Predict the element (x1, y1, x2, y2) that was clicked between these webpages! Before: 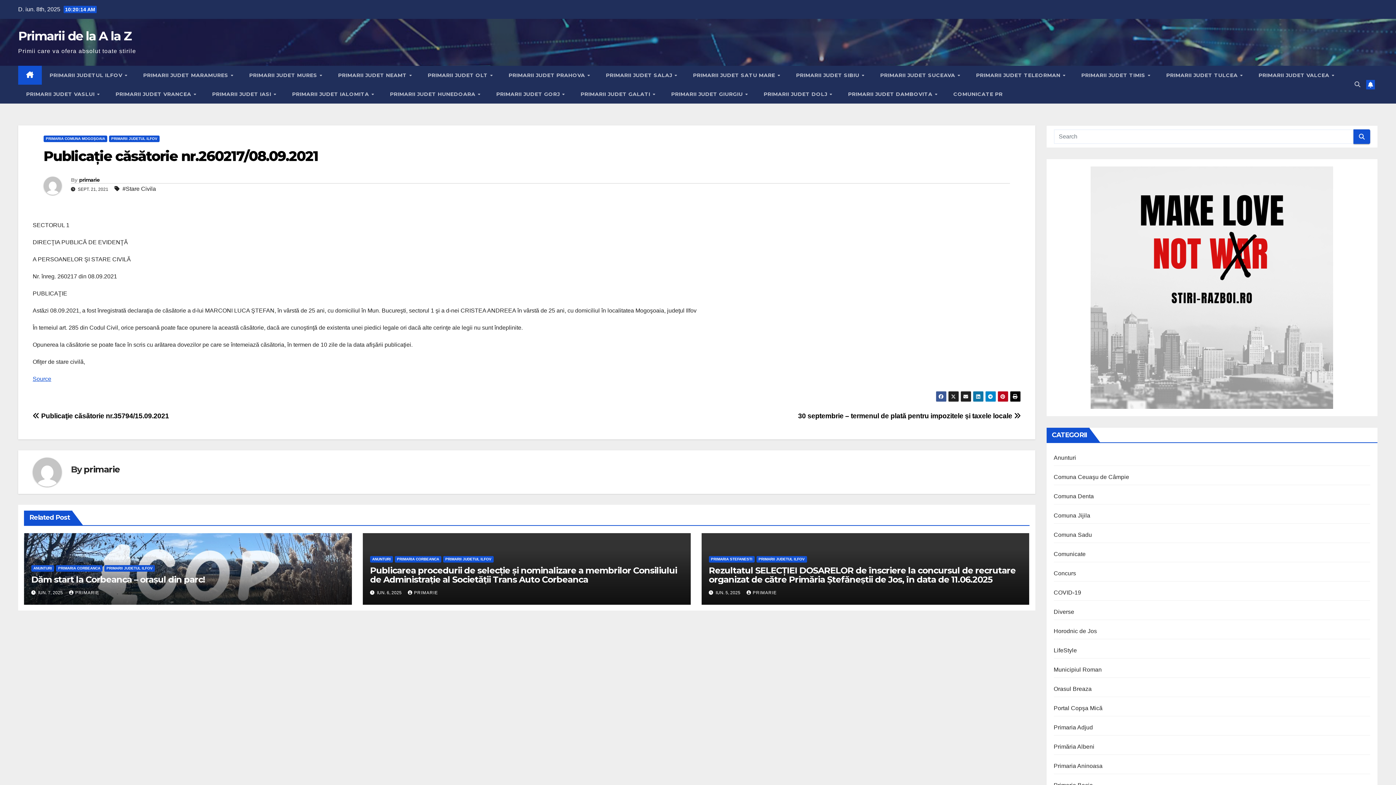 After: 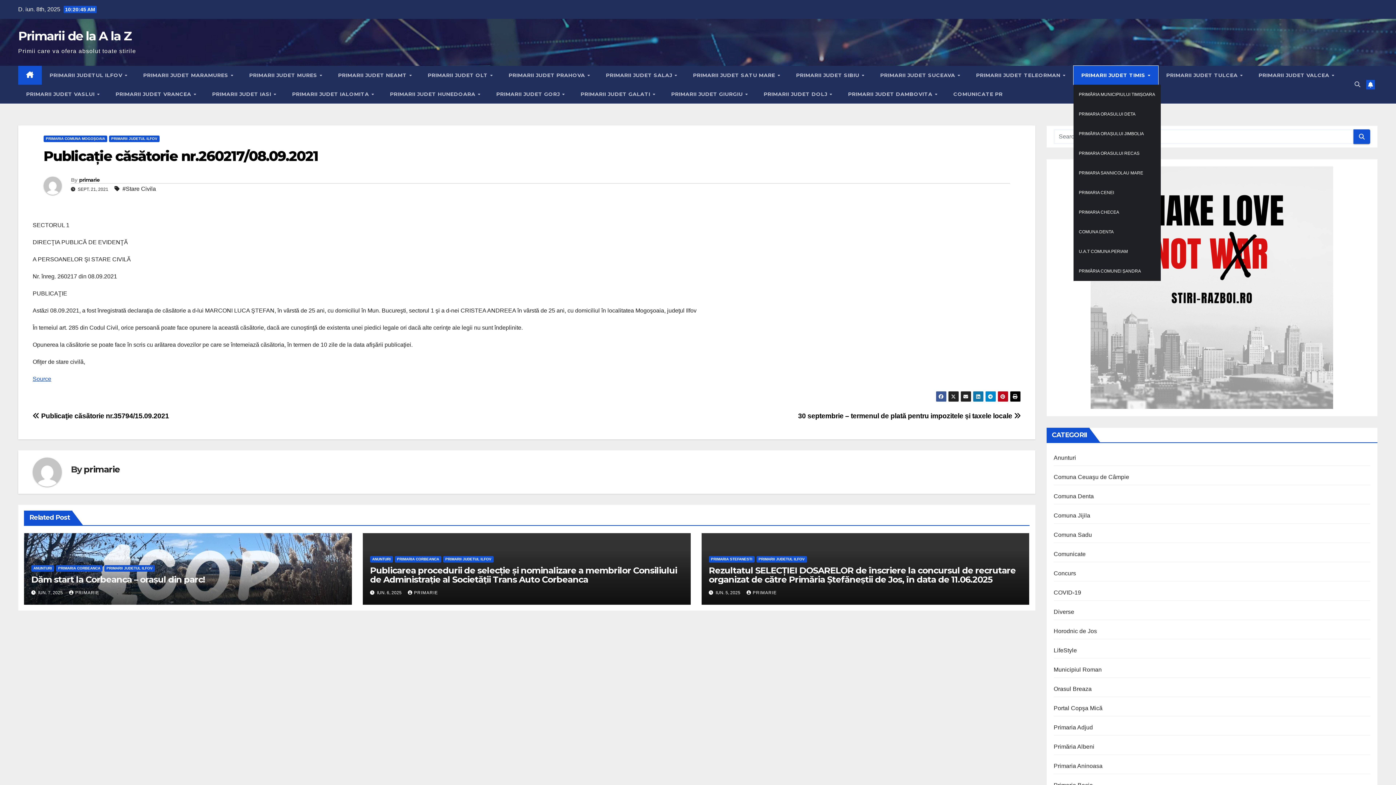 Action: label: PRIMARII JUDET TIMIS  bbox: (1073, 65, 1158, 84)